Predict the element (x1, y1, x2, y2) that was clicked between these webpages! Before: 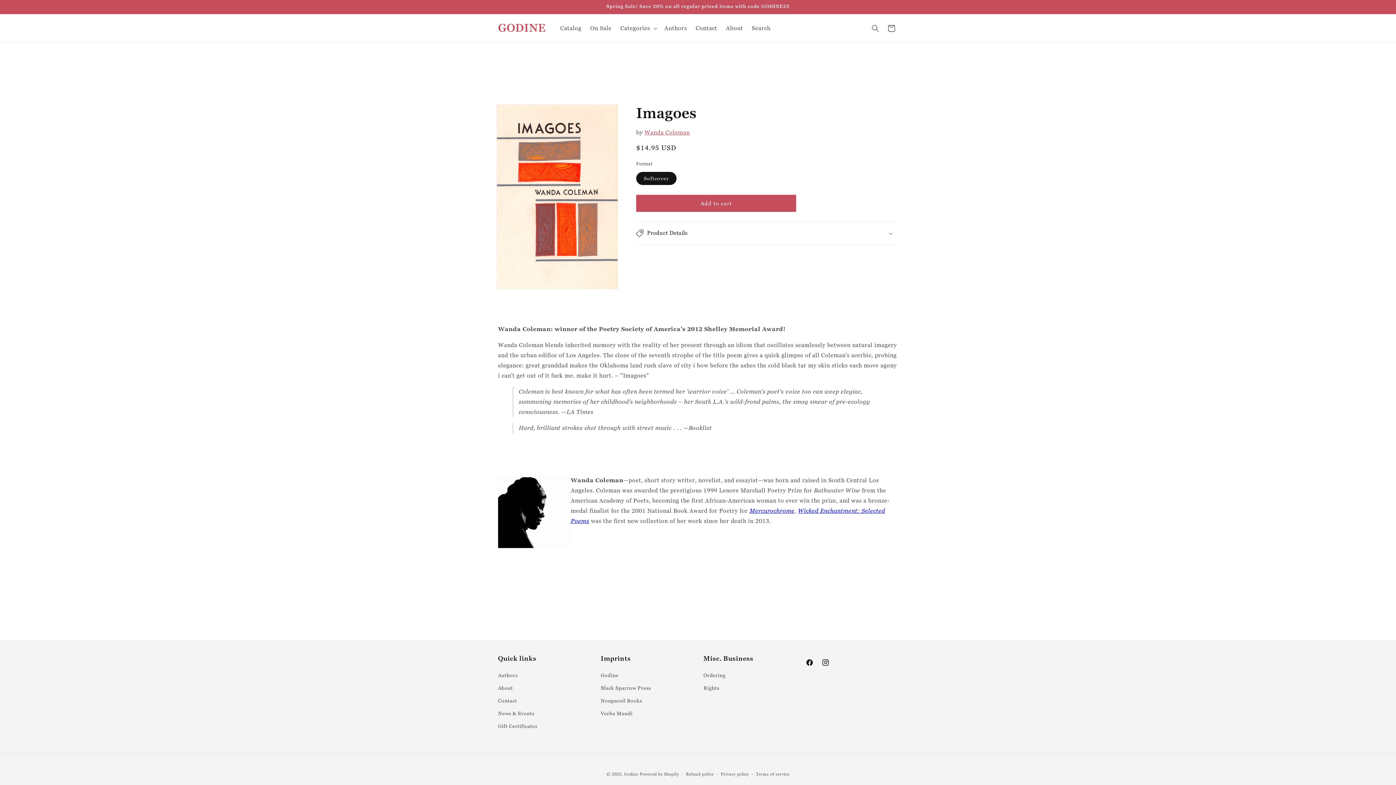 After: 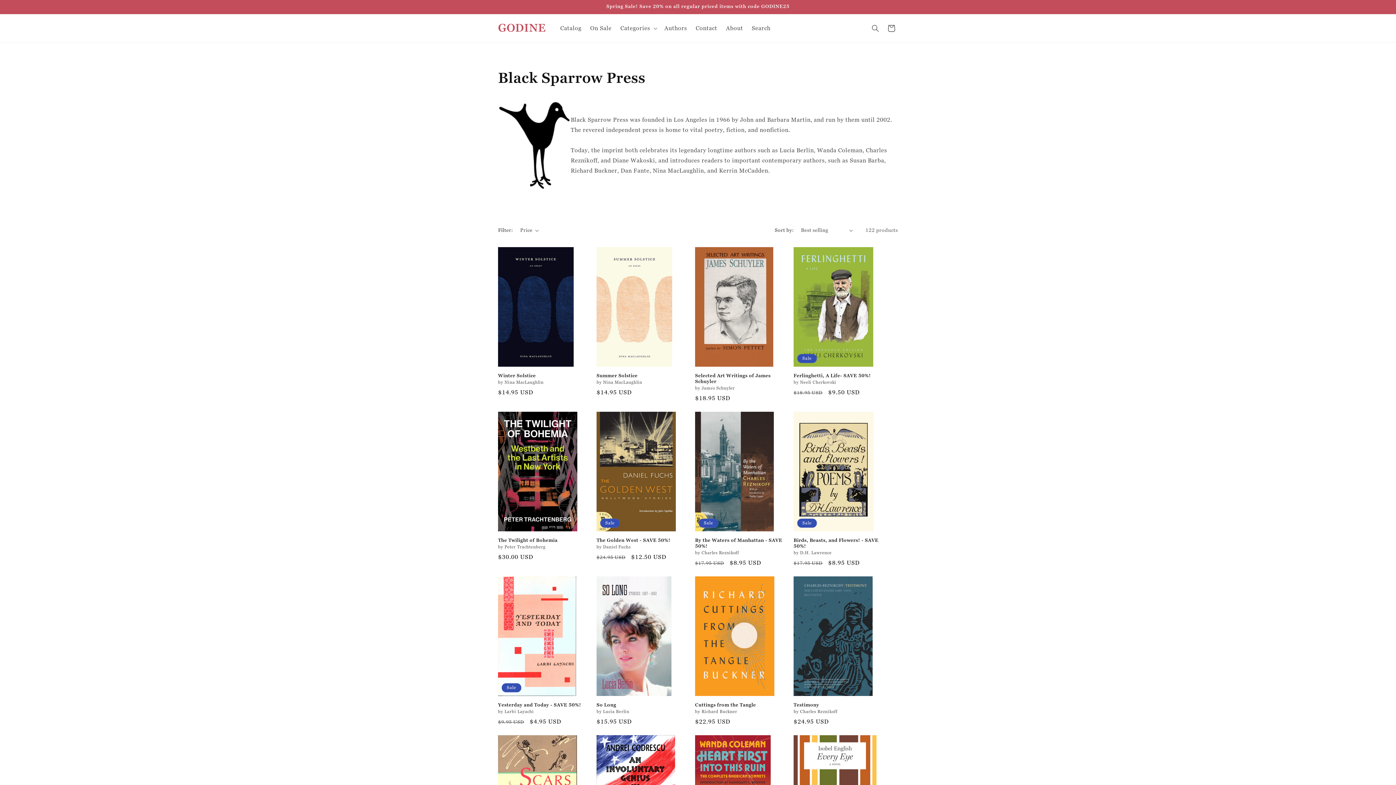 Action: label: Black Sparrow Press bbox: (600, 682, 651, 694)